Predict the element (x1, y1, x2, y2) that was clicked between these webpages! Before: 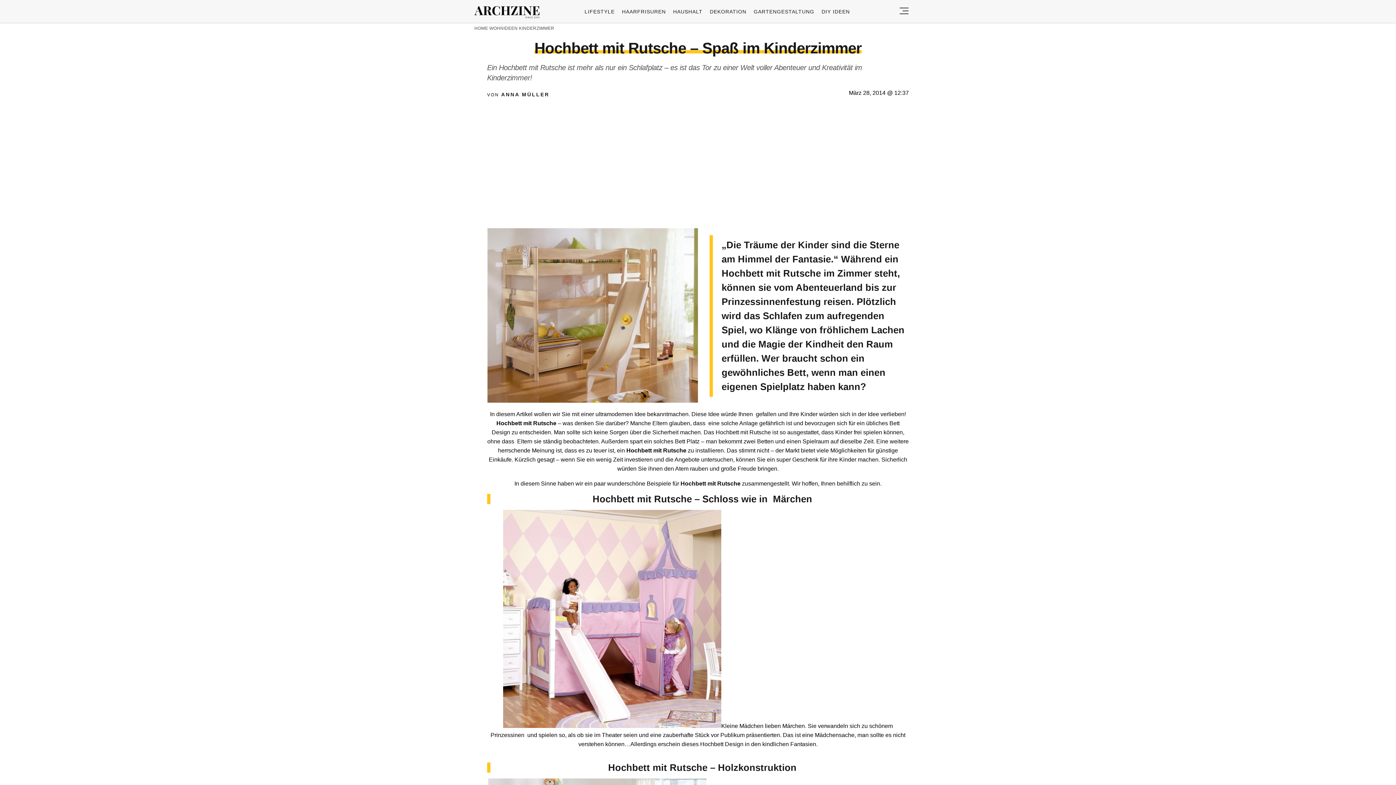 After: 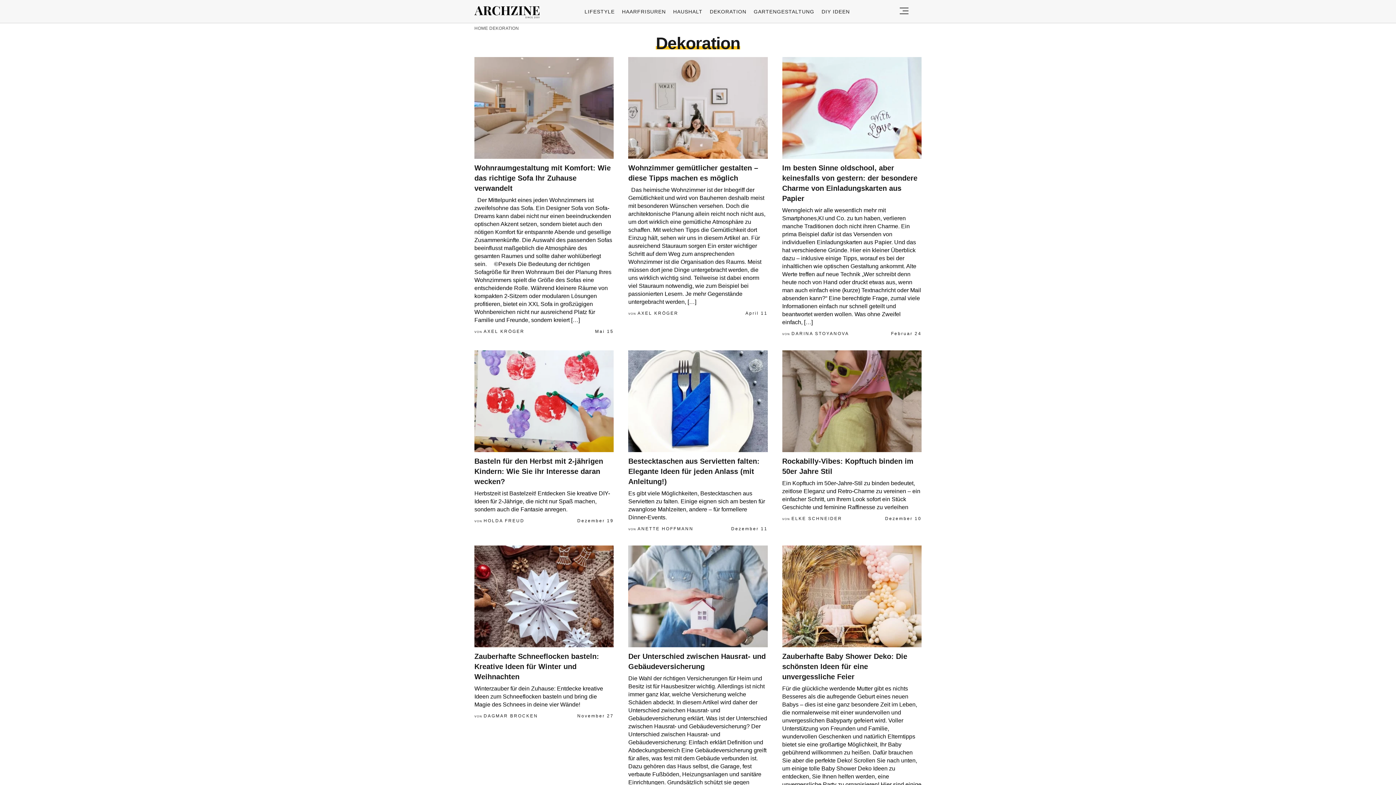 Action: label: DEKORATION bbox: (709, 8, 746, 14)